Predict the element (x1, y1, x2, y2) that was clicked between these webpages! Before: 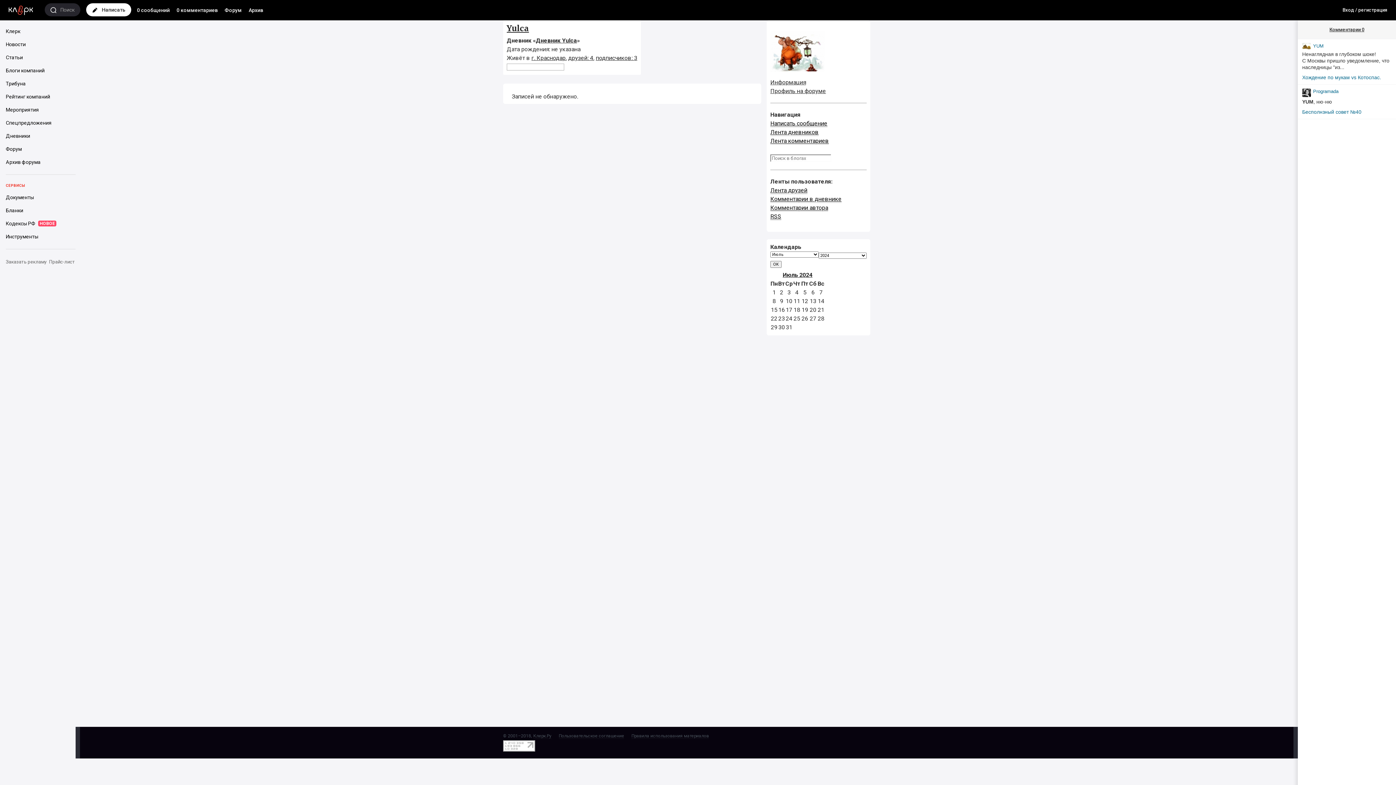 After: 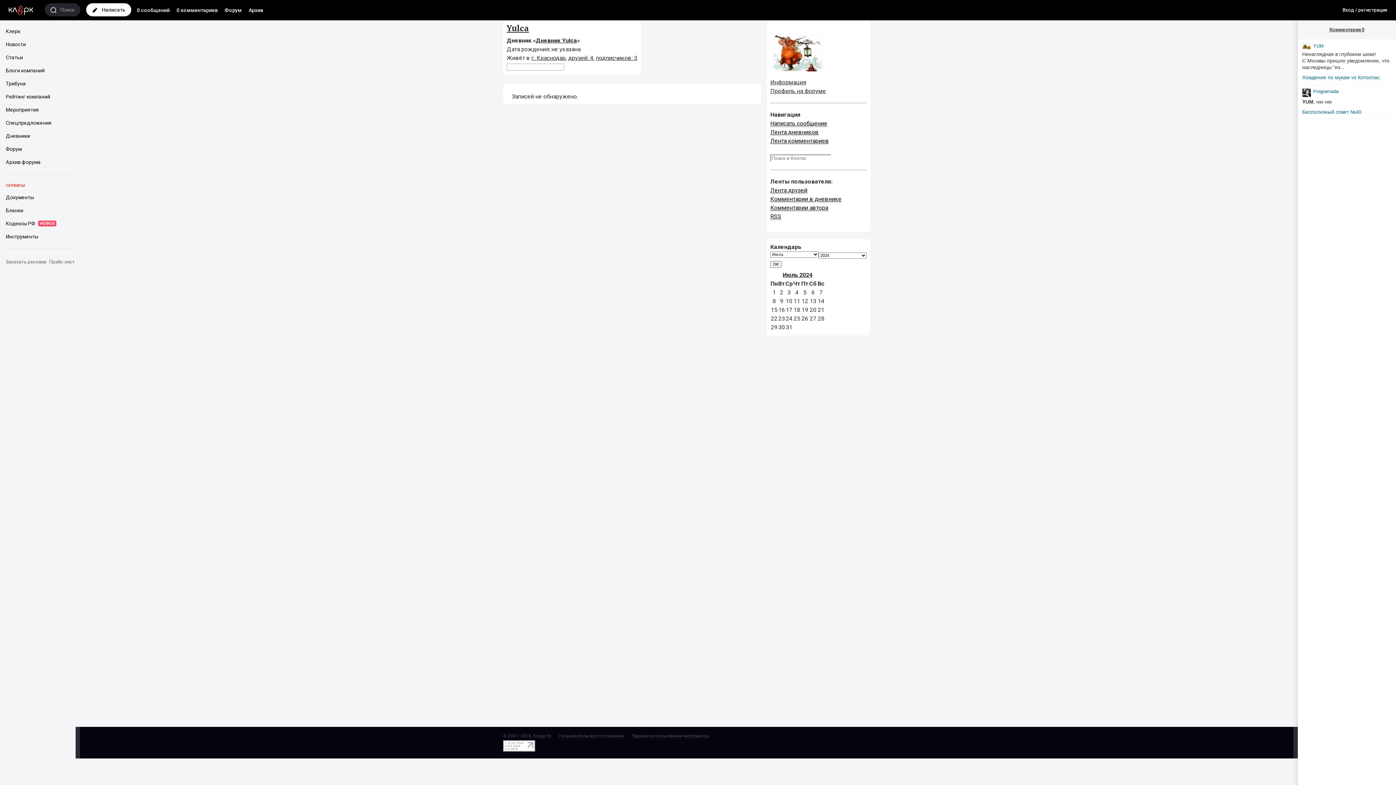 Action: bbox: (503, 746, 535, 753)